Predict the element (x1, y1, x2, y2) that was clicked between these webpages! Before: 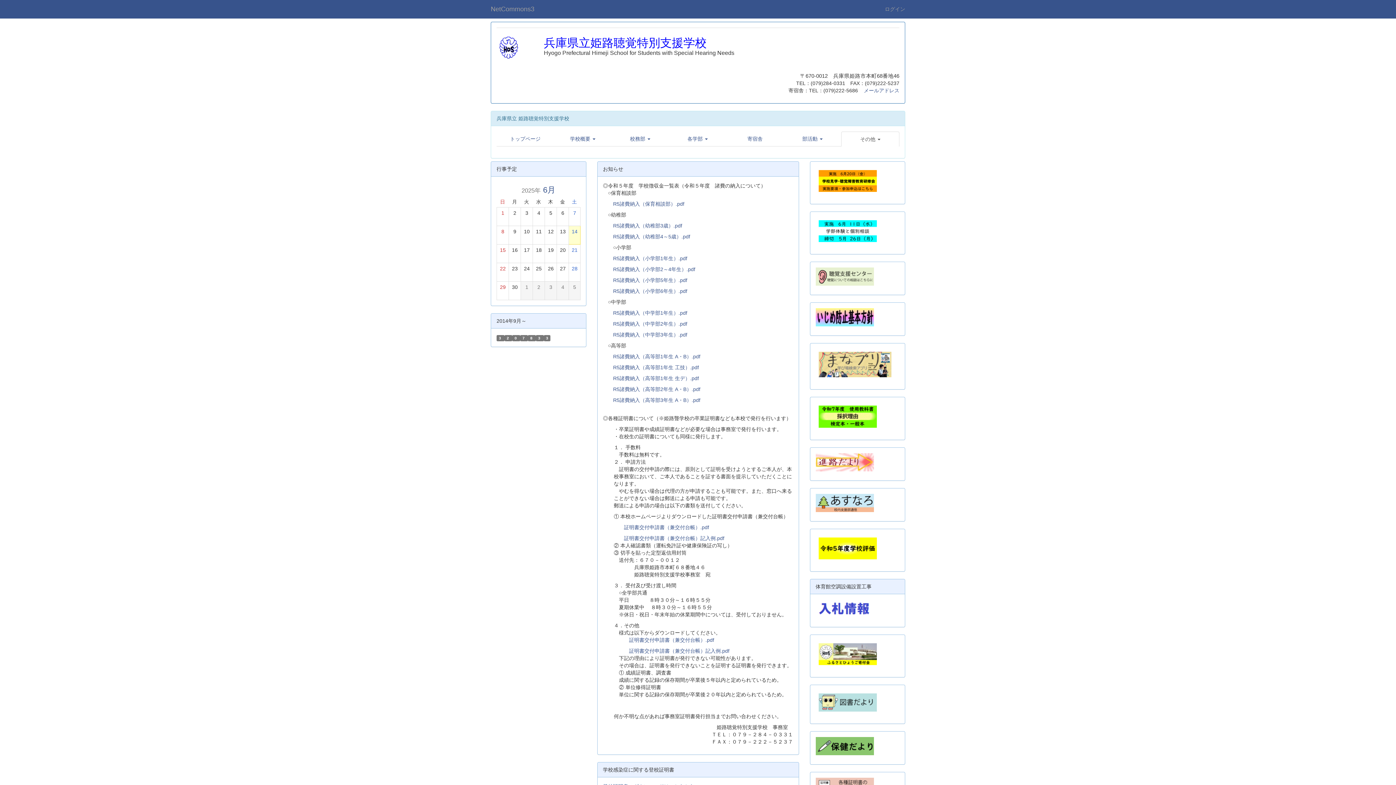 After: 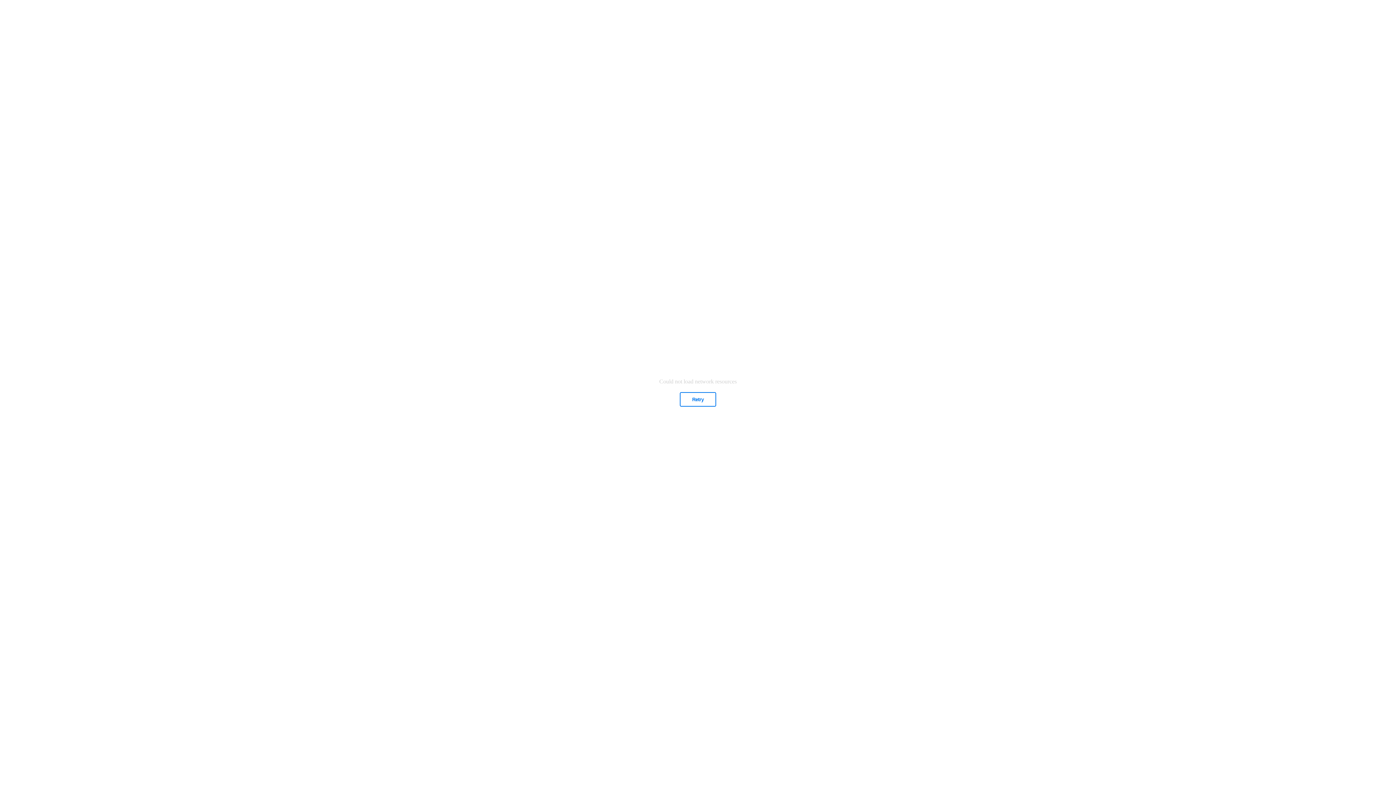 Action: bbox: (815, 361, 894, 367)